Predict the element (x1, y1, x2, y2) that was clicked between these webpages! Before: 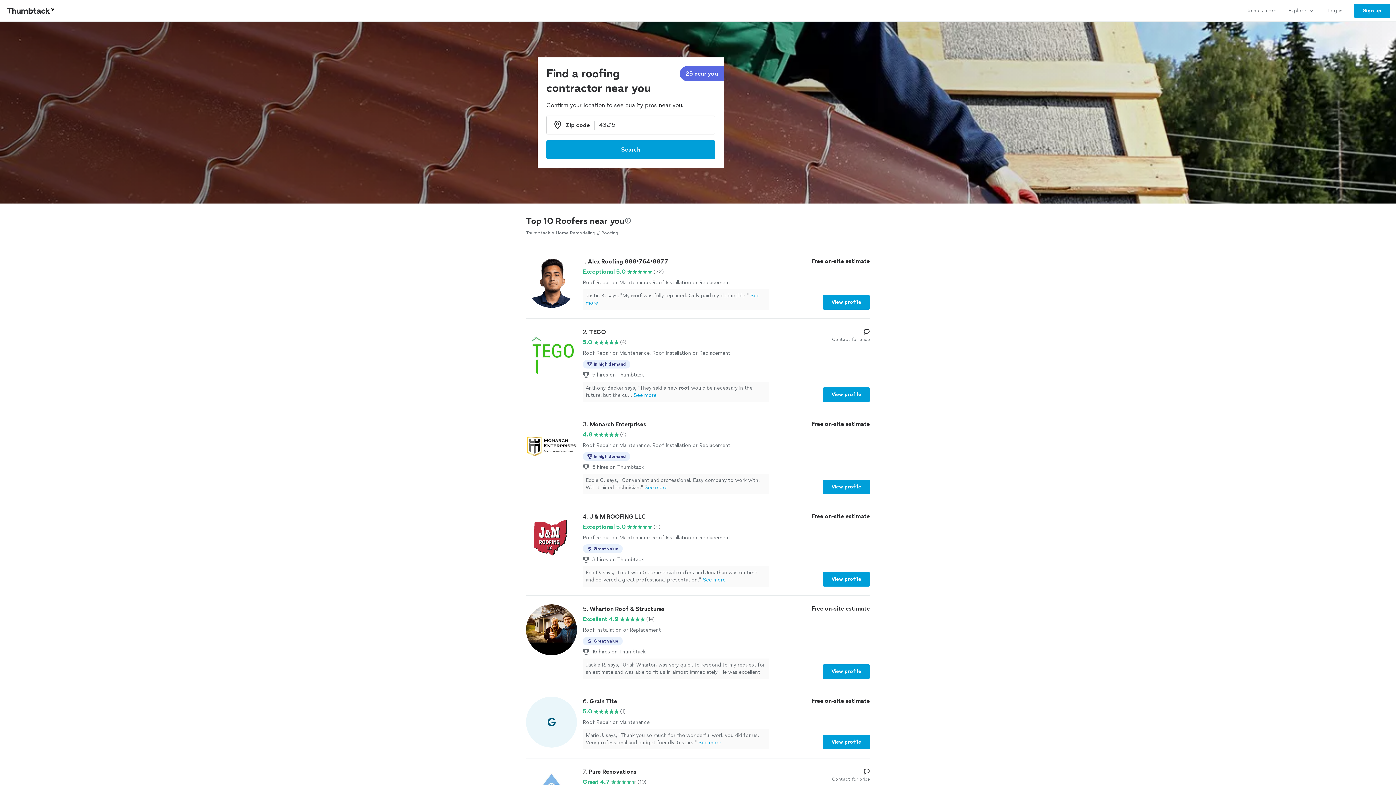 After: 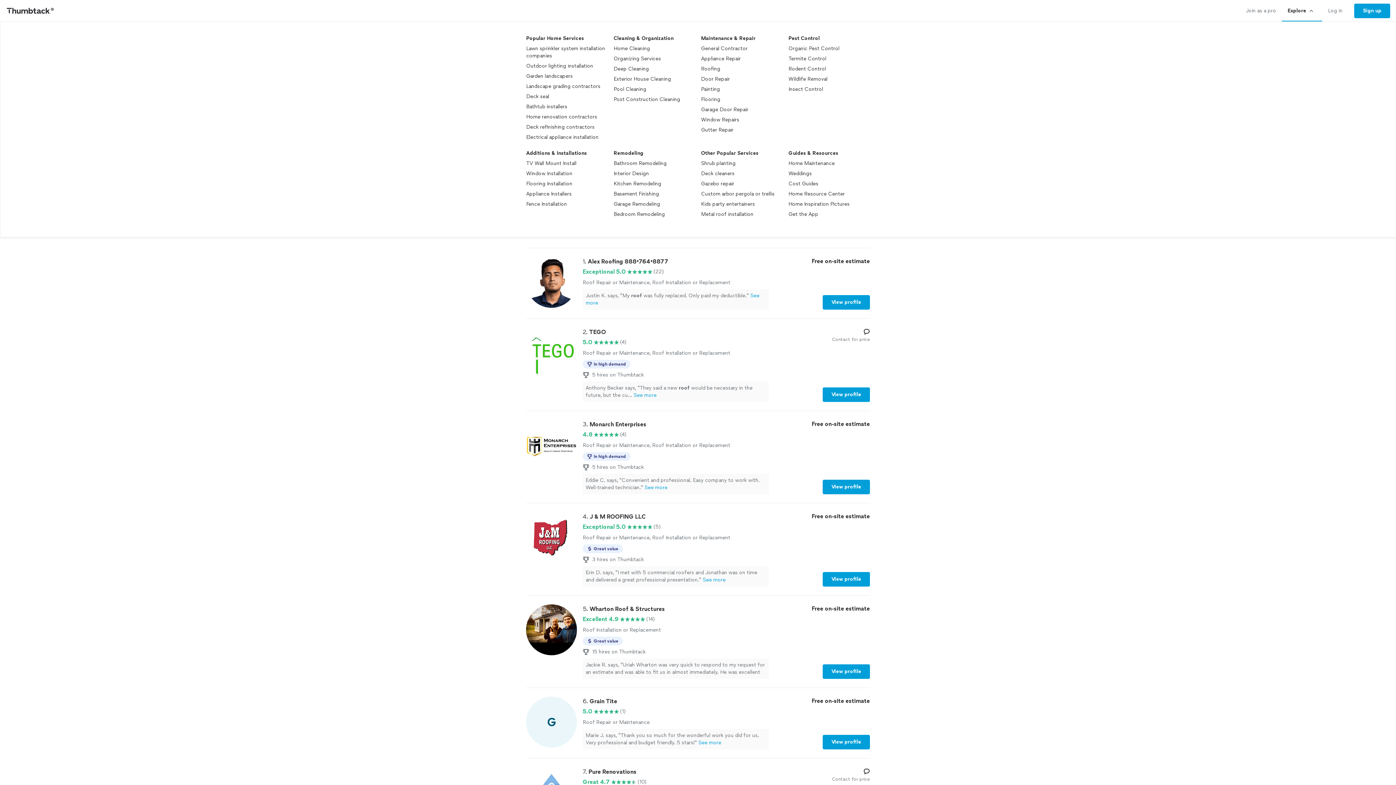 Action: label: Explore bbox: (1282, 0, 1322, 21)